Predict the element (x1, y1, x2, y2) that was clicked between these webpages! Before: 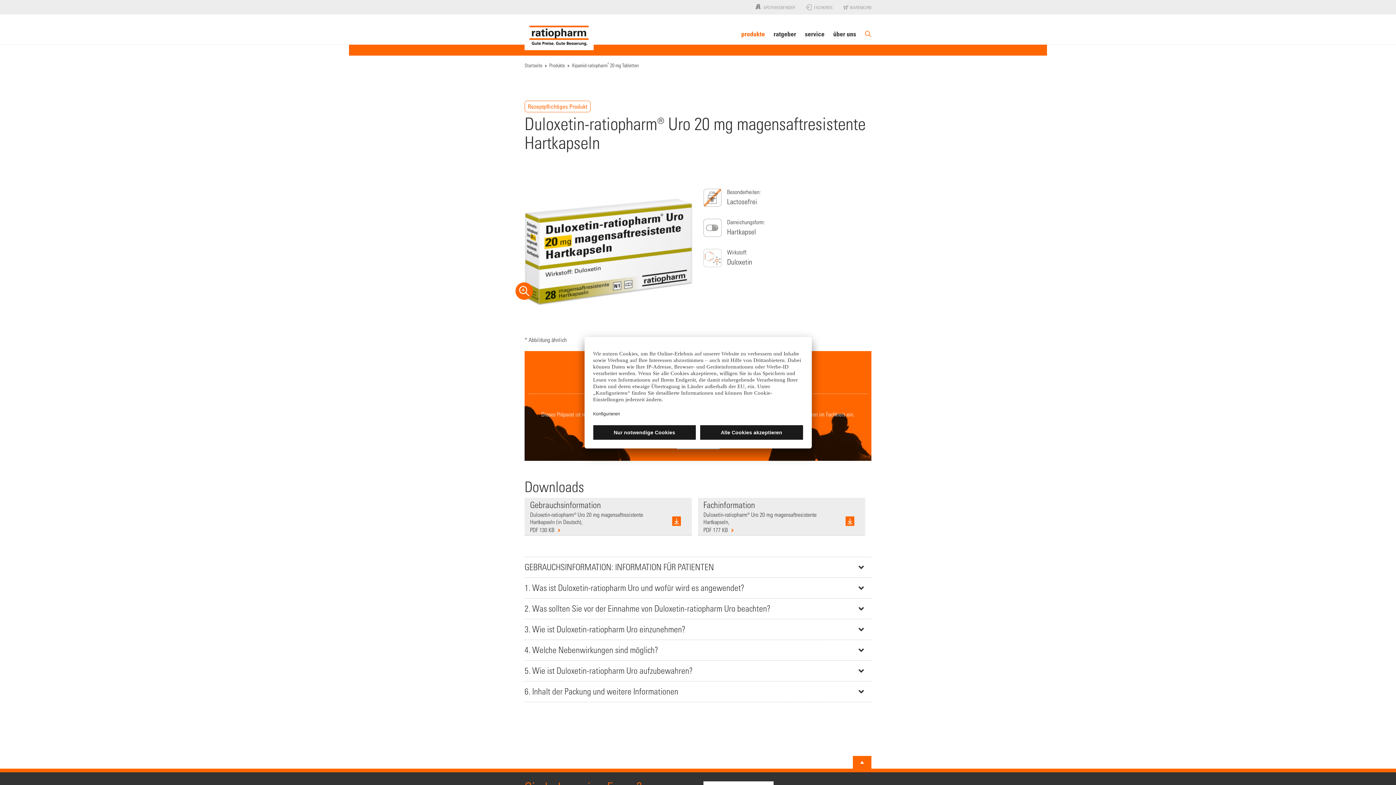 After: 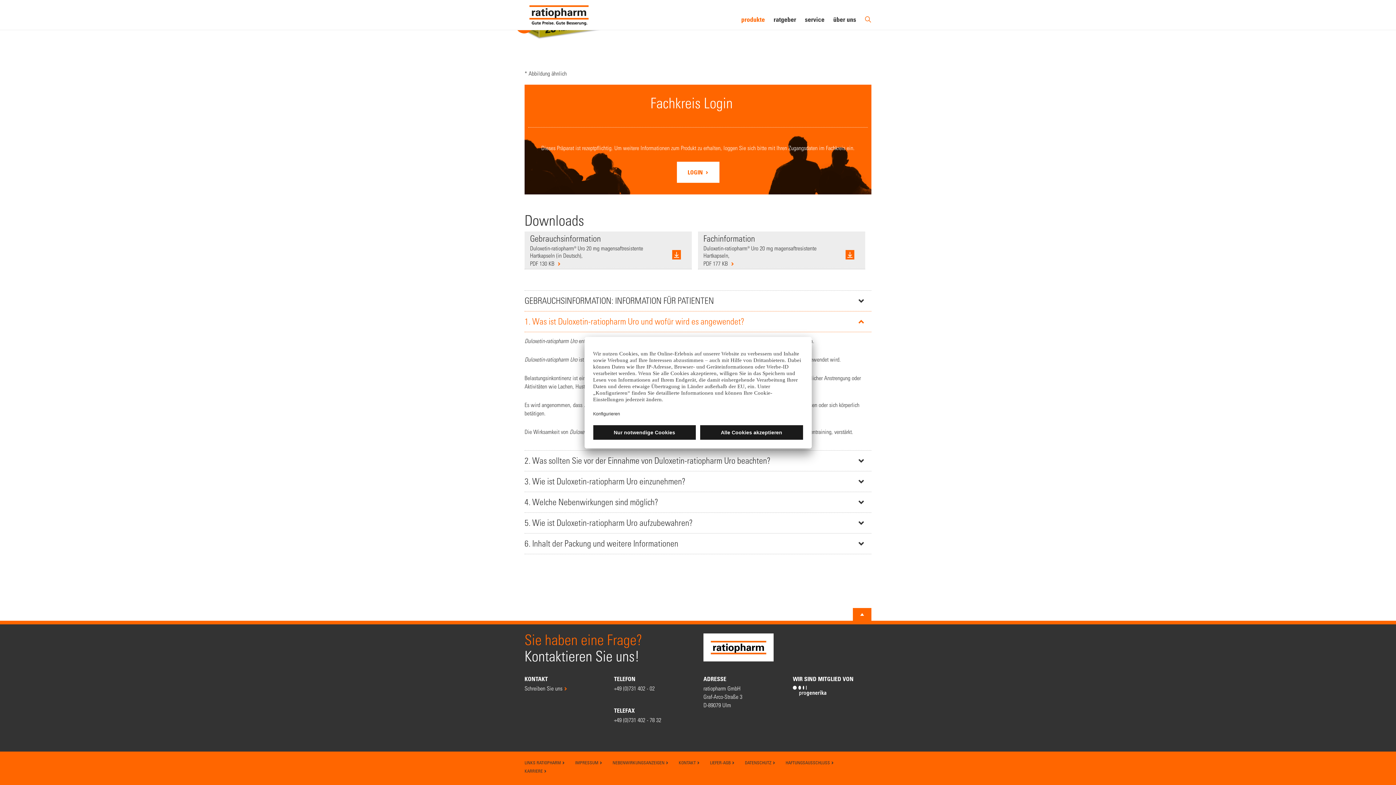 Action: bbox: (524, 577, 871, 598) label: 1. Was ist Duloxetin-ratiopharm Uro und wofür wird es angewendet?